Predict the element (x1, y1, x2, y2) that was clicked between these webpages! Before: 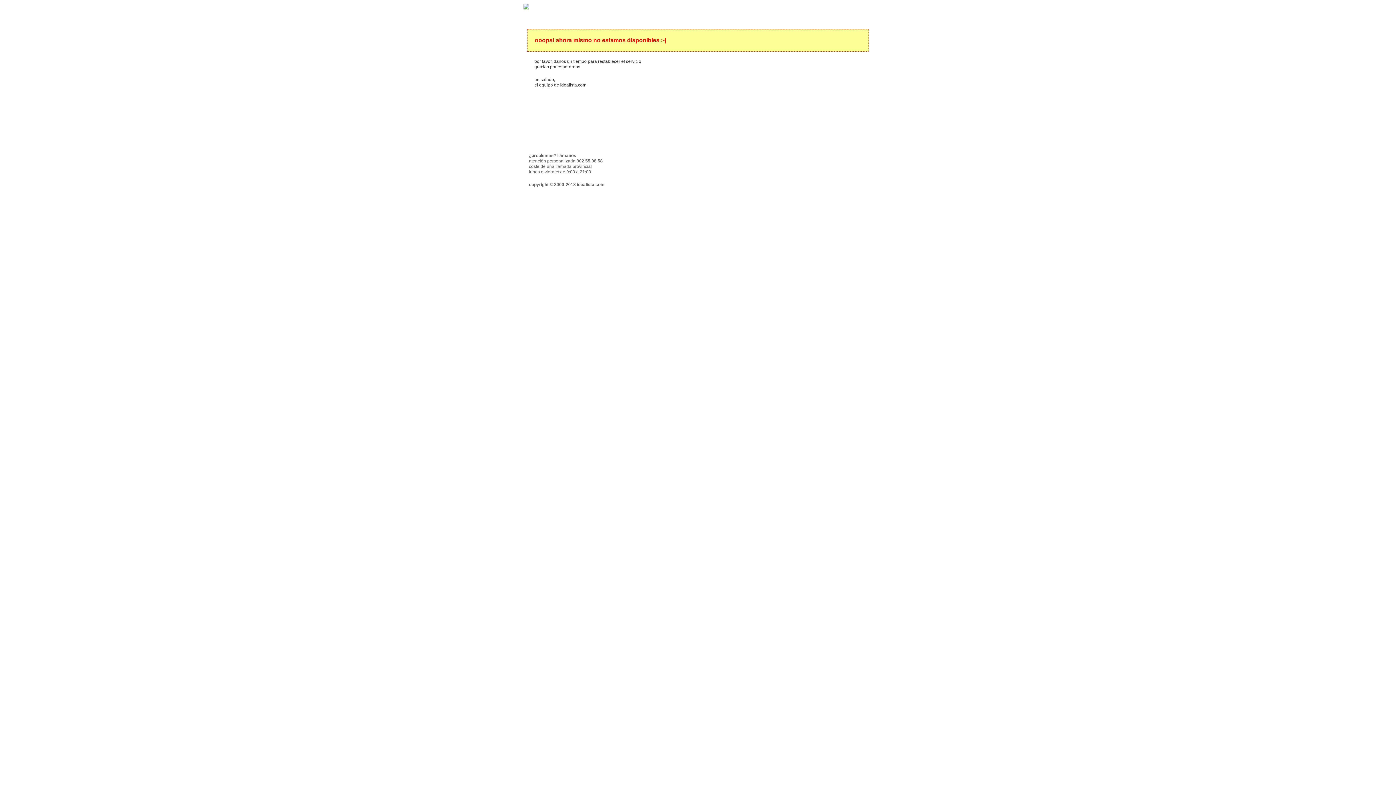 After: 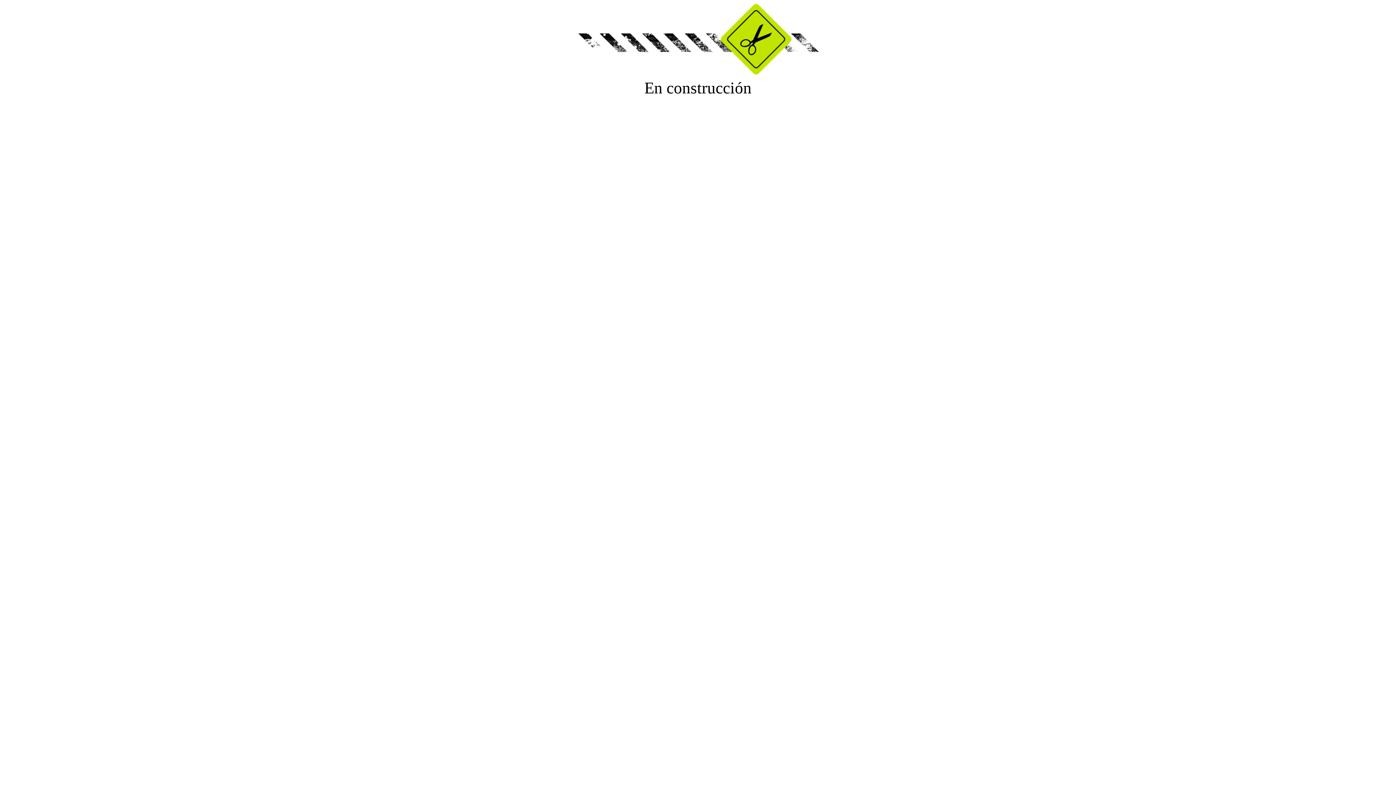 Action: bbox: (523, 5, 529, 10)